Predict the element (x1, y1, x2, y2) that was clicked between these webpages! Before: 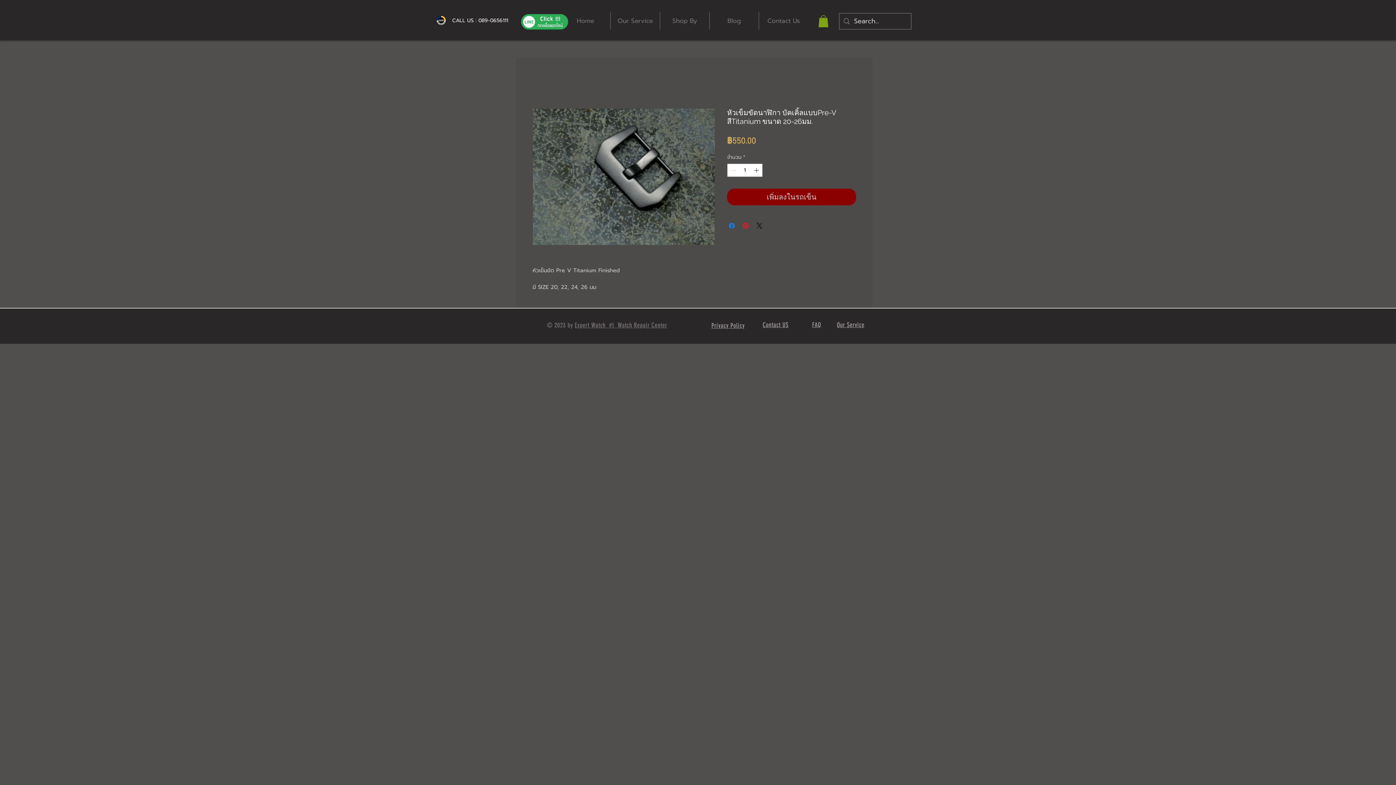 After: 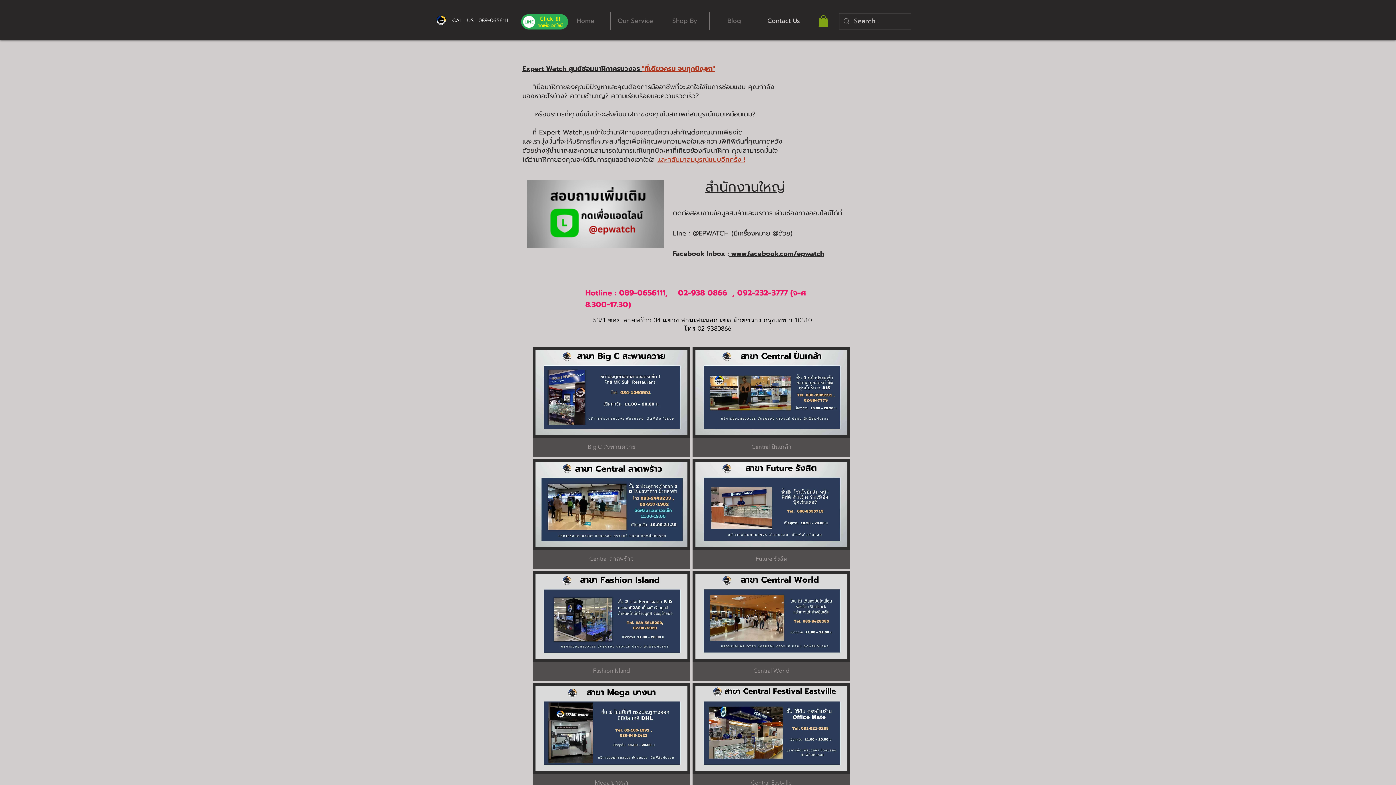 Action: bbox: (759, 11, 808, 29) label: Contact Us